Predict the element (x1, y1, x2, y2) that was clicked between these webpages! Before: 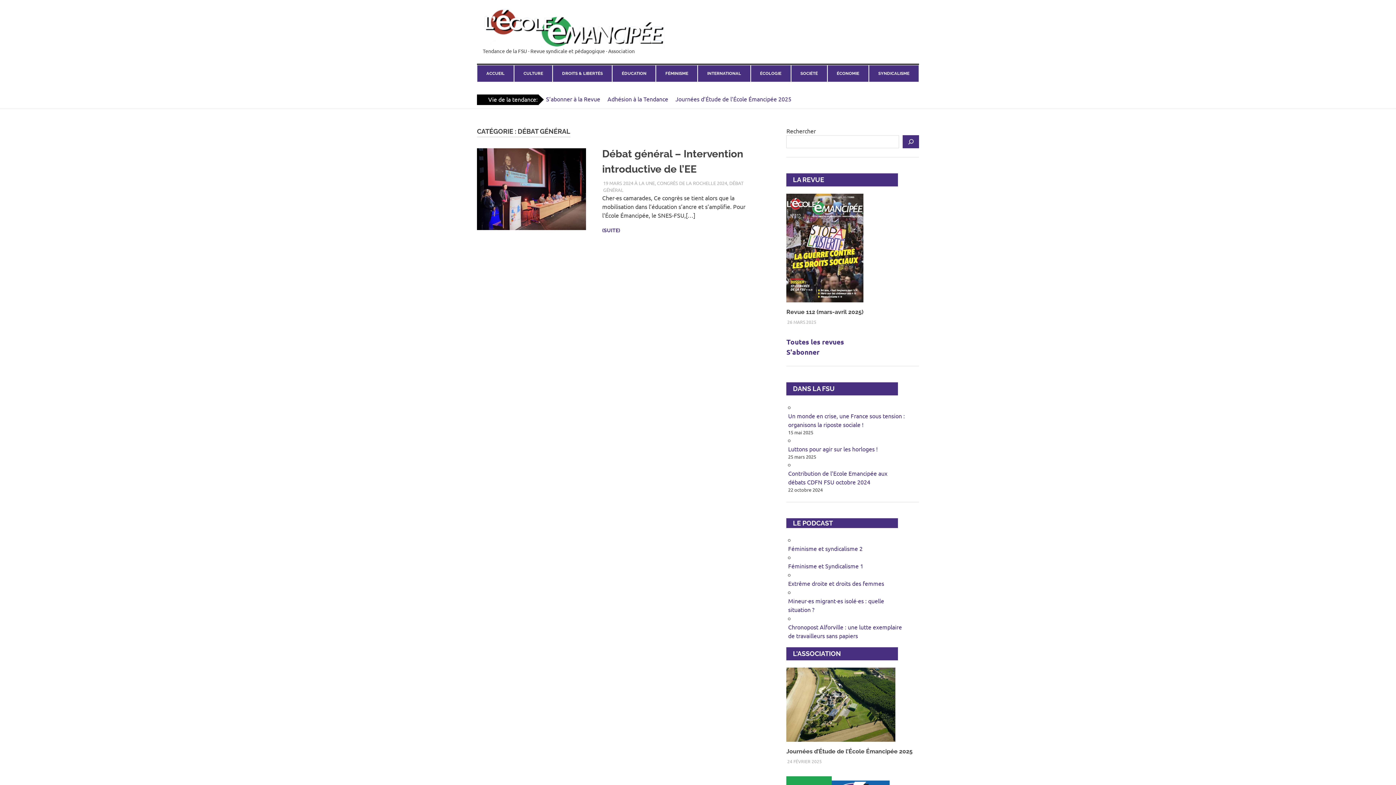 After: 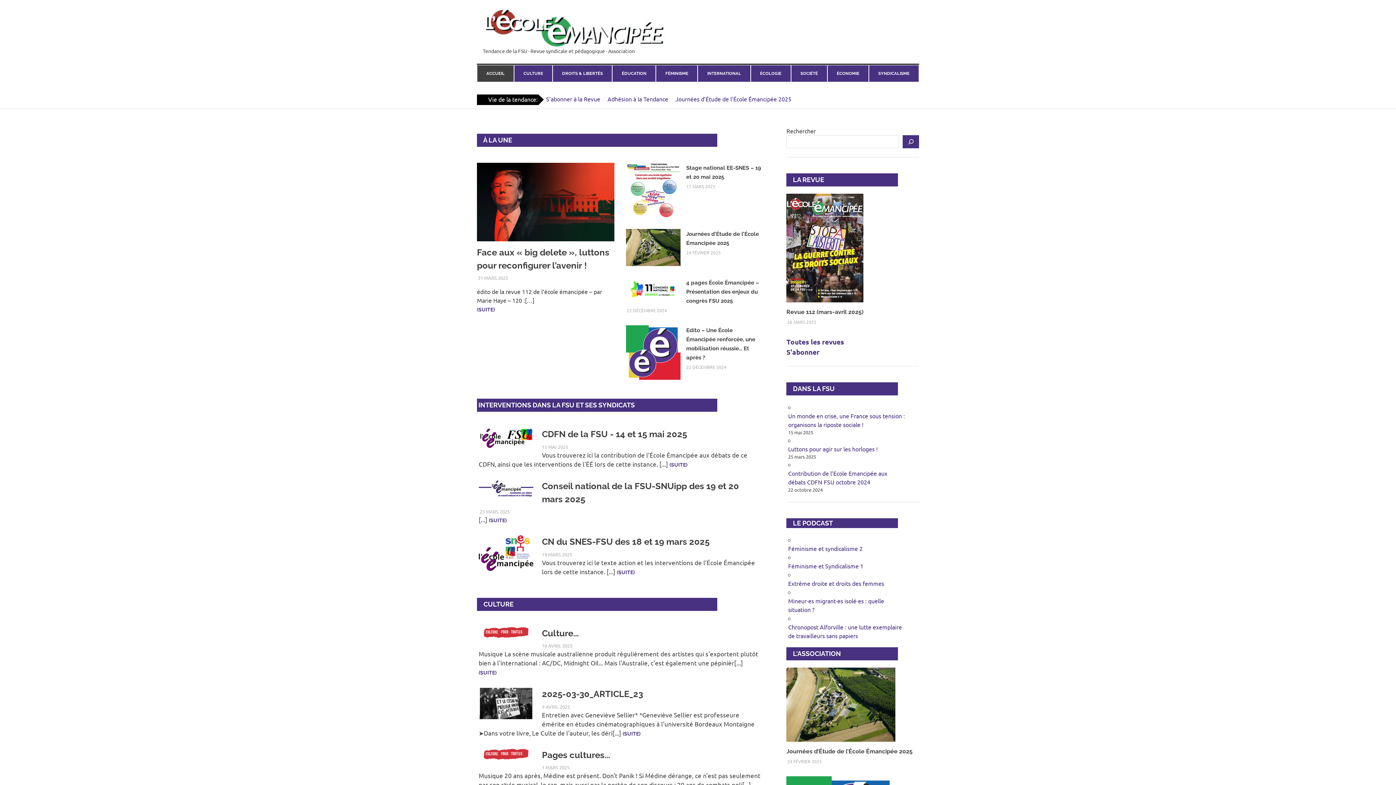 Action: label: ACCUEIL bbox: (477, 65, 513, 81)